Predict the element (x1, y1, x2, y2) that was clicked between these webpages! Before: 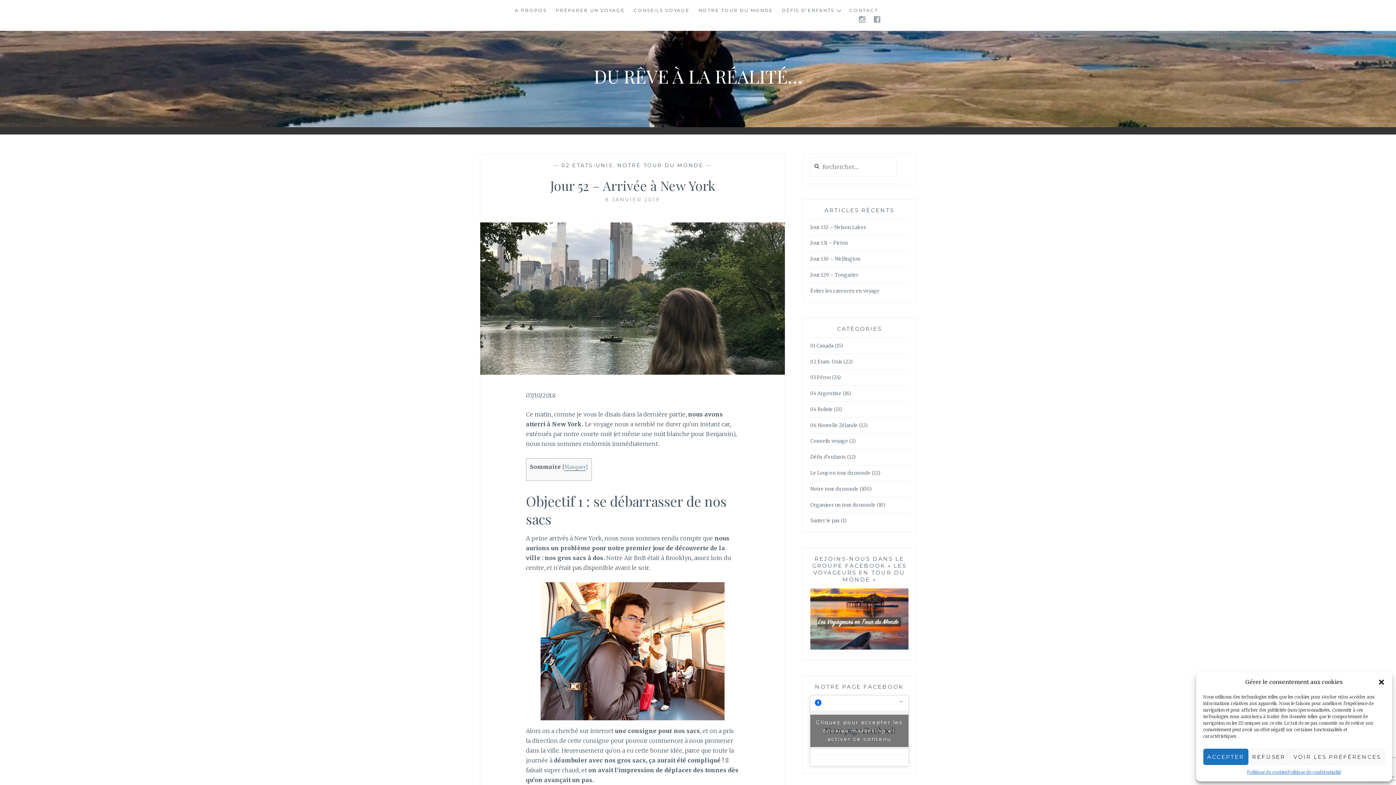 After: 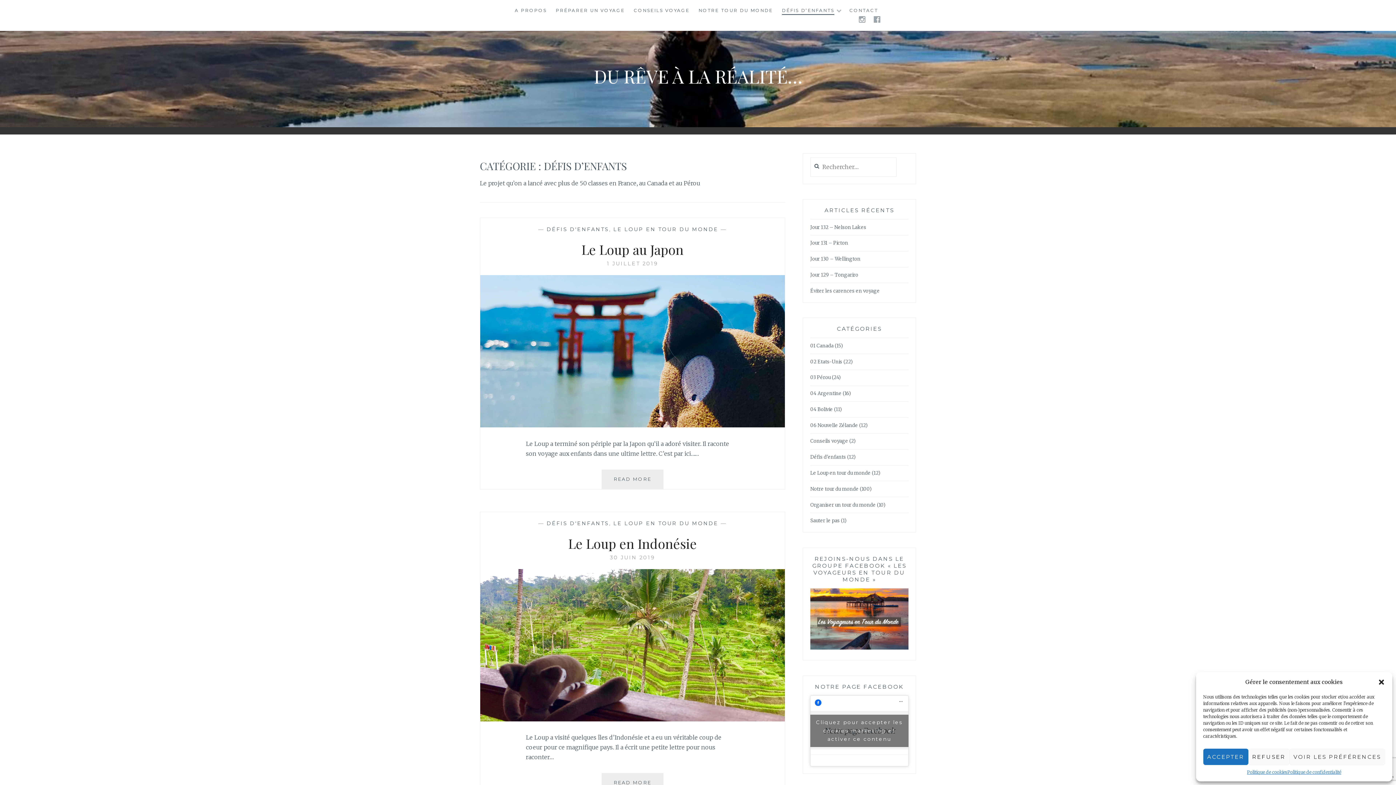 Action: bbox: (782, 6, 834, 14) label: DÉFIS D’ENFANTS